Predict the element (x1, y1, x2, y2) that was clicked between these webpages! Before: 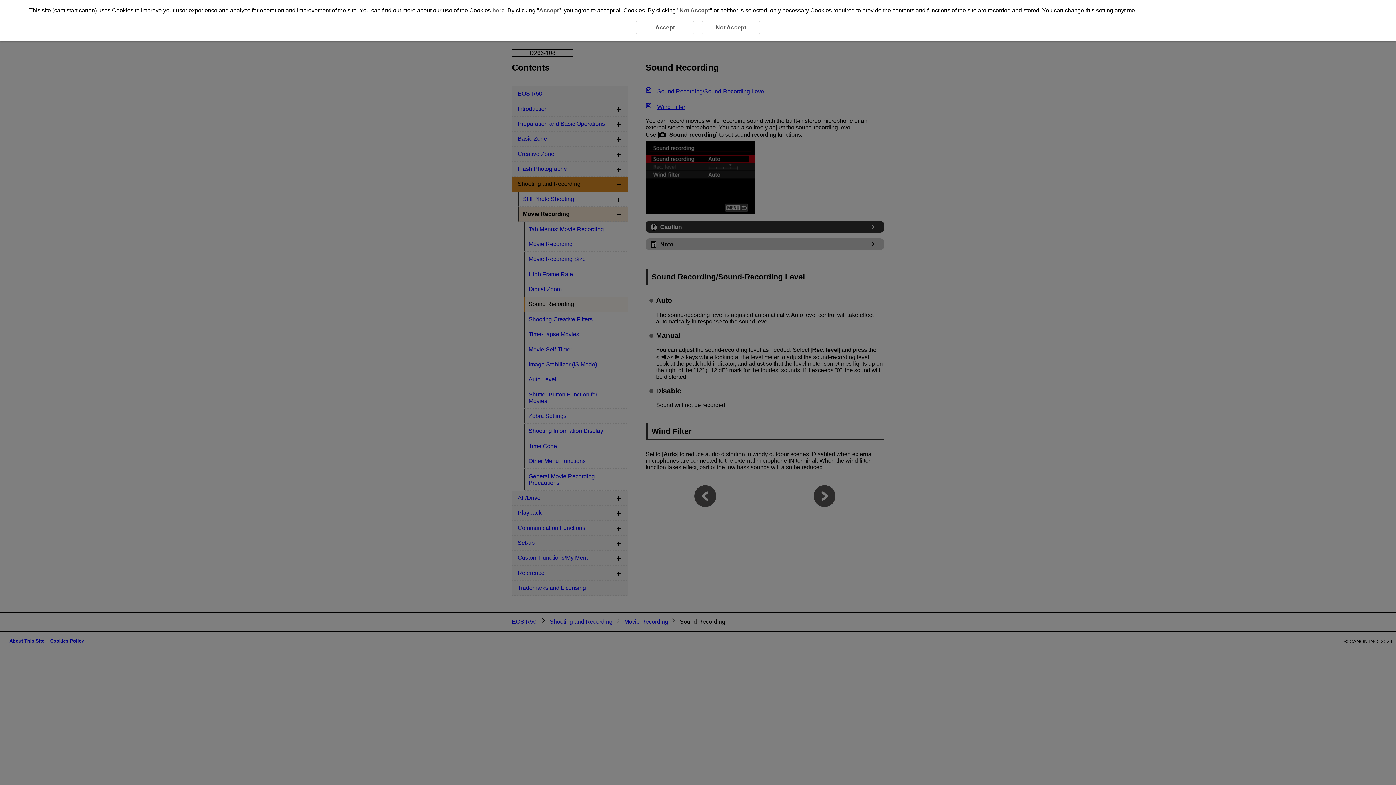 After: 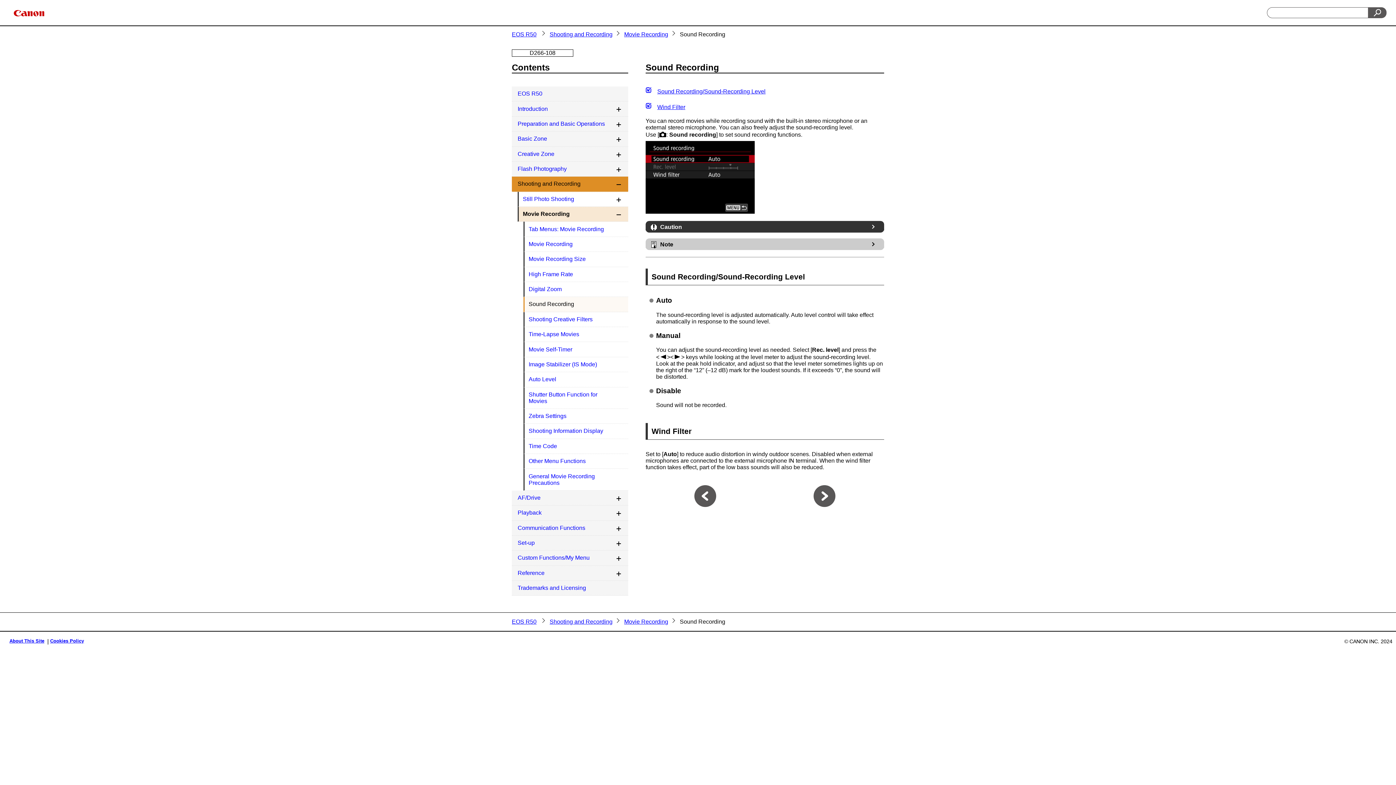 Action: label: Accept bbox: (539, 7, 558, 13)